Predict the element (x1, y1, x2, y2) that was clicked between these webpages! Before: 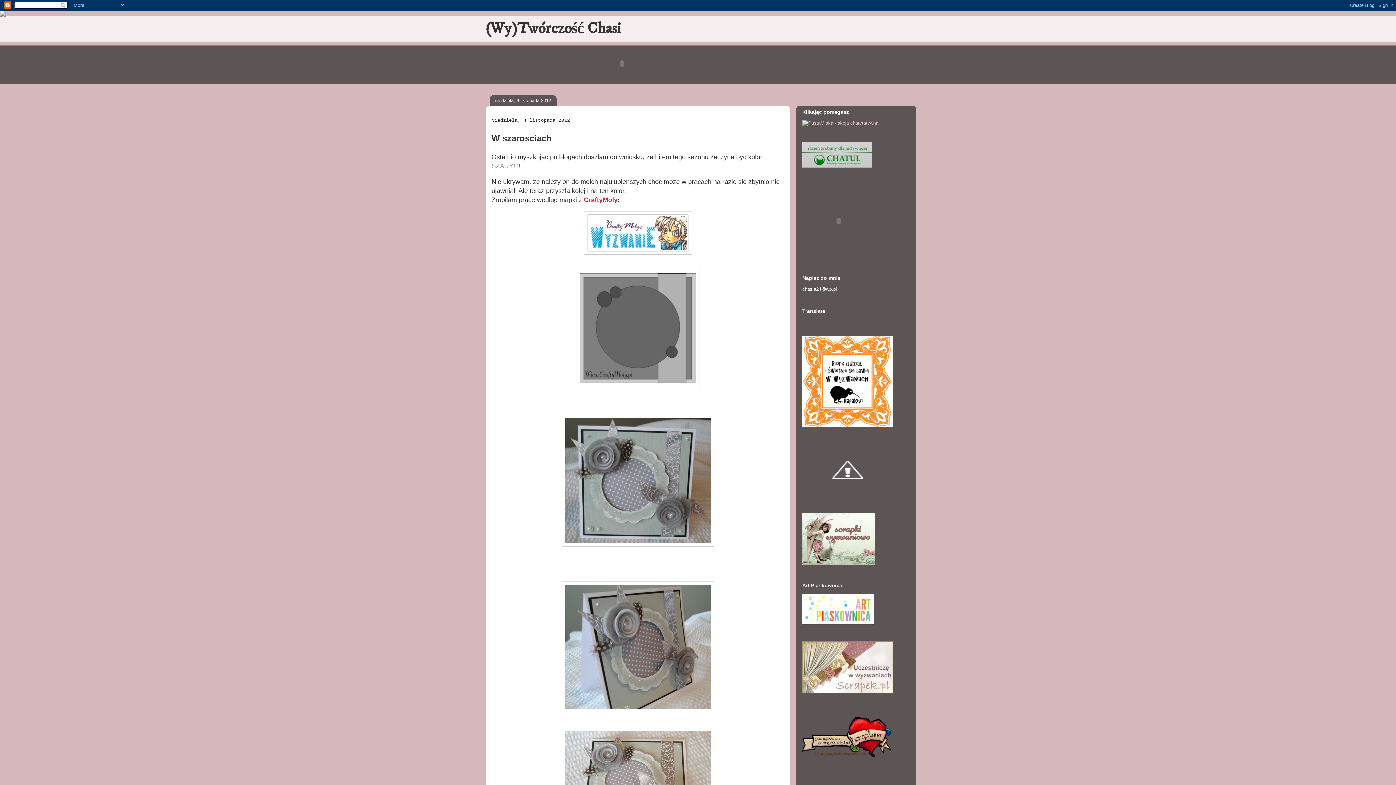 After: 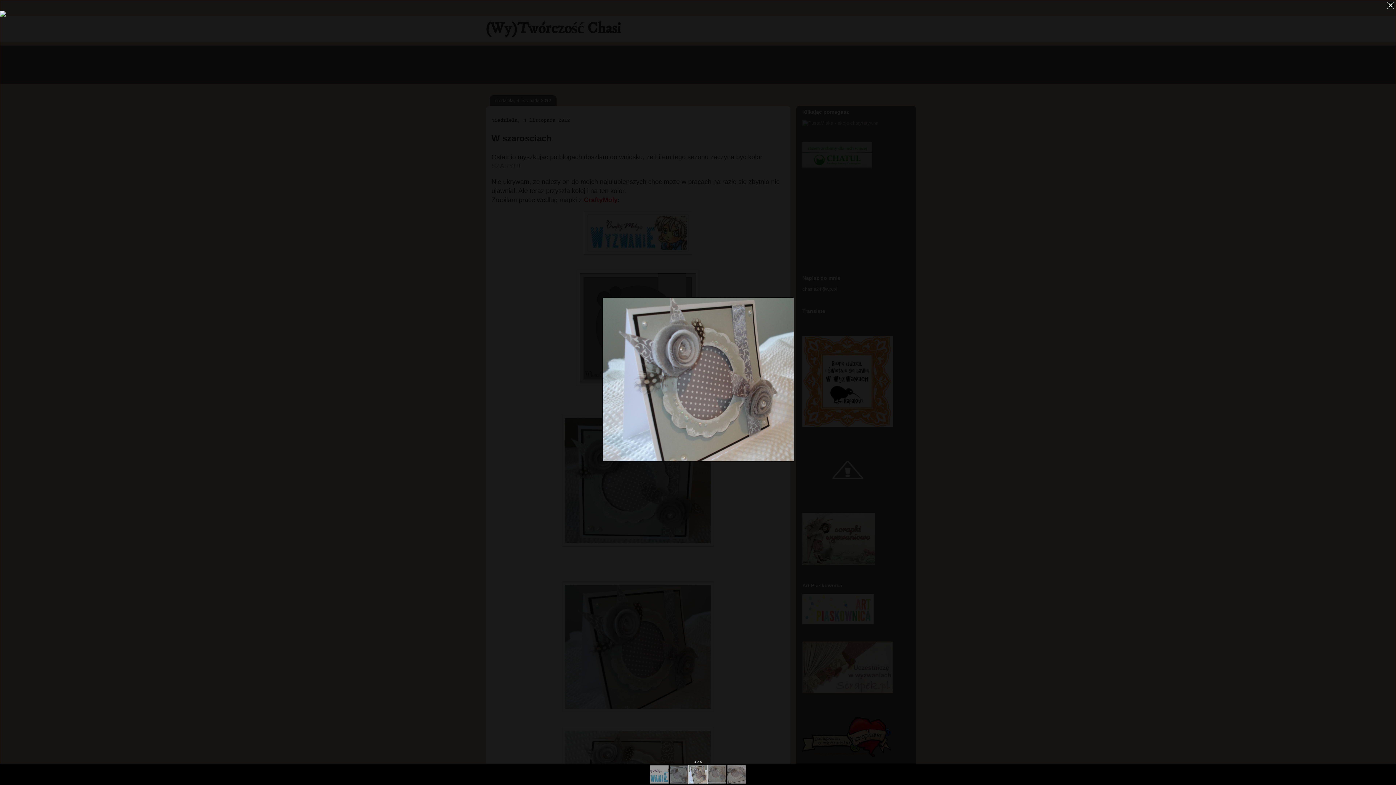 Action: bbox: (562, 709, 714, 713)